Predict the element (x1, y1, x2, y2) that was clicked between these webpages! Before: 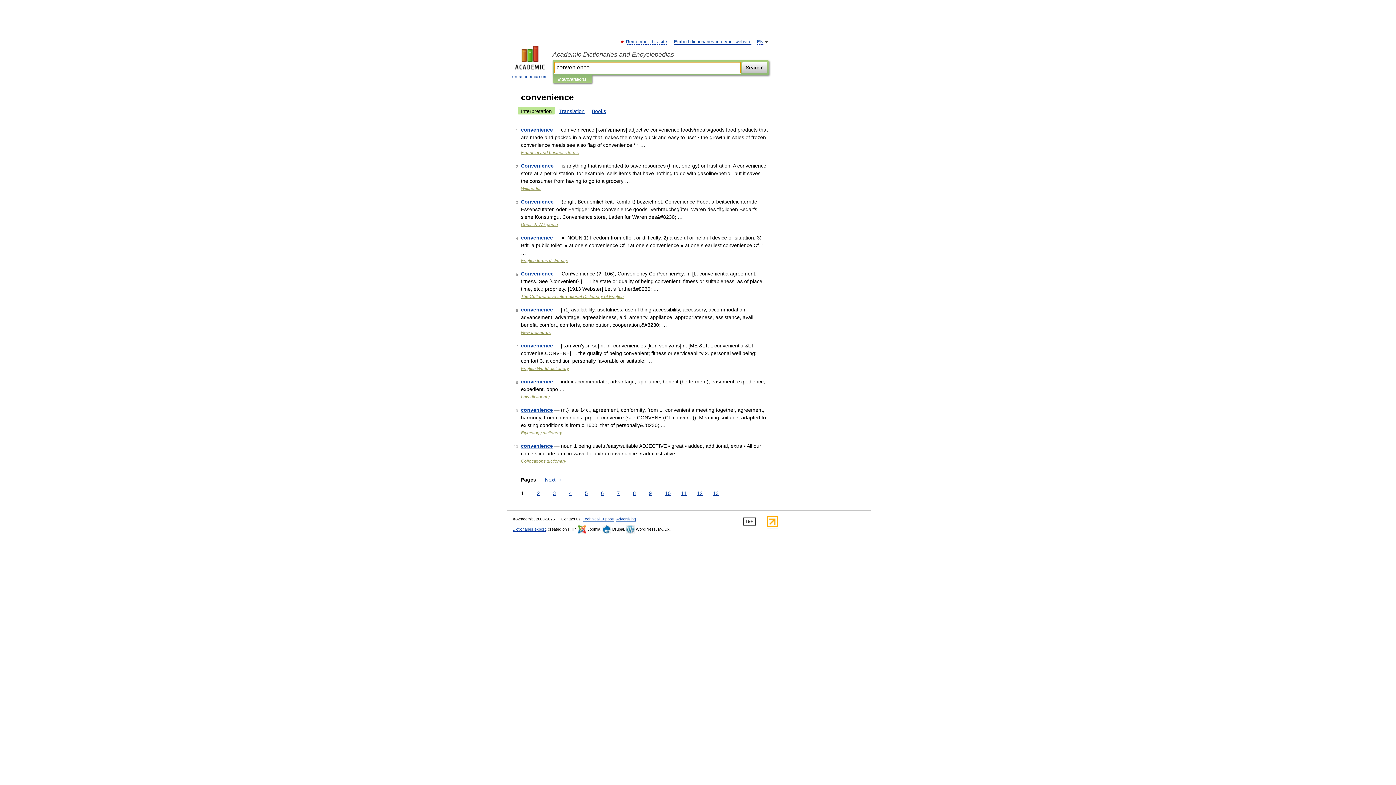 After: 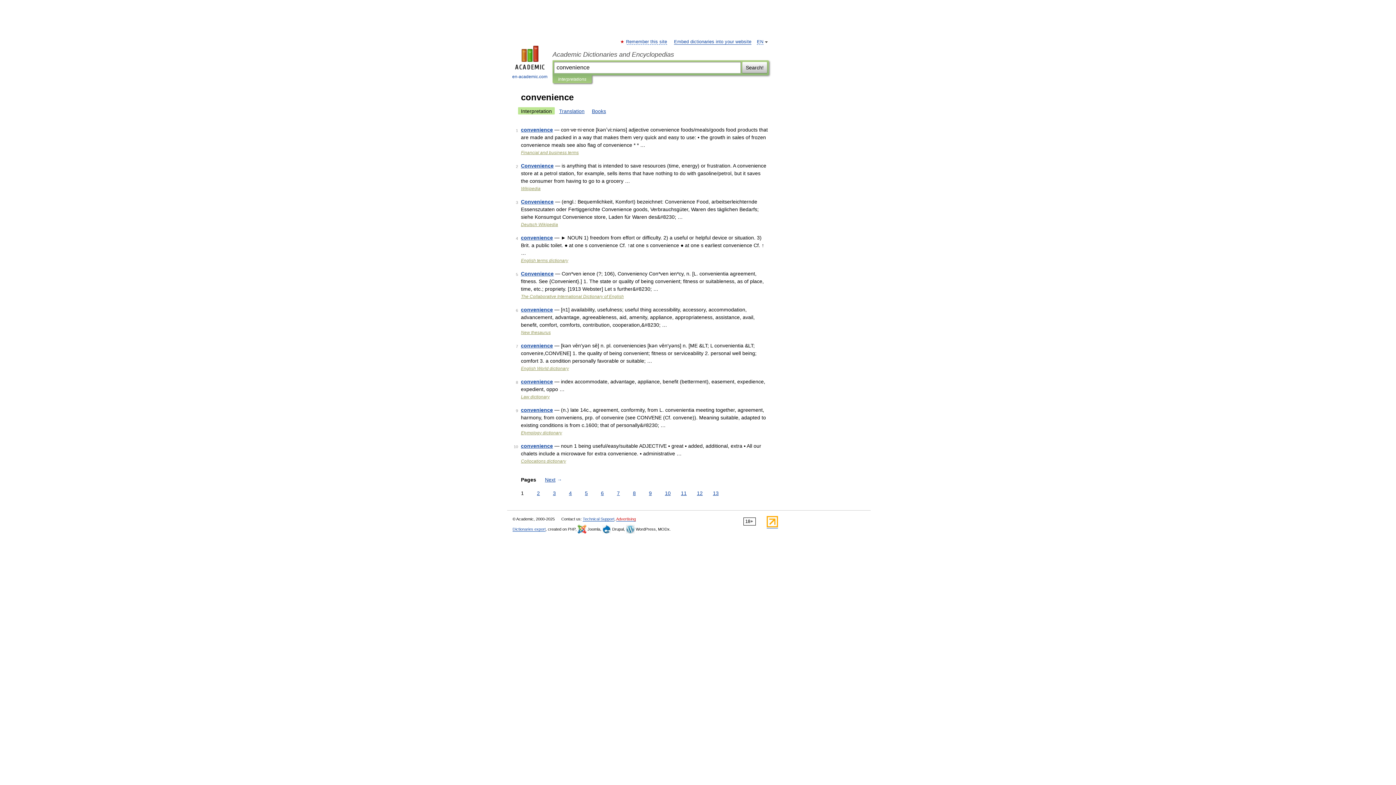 Action: bbox: (616, 517, 636, 521) label: Advertising